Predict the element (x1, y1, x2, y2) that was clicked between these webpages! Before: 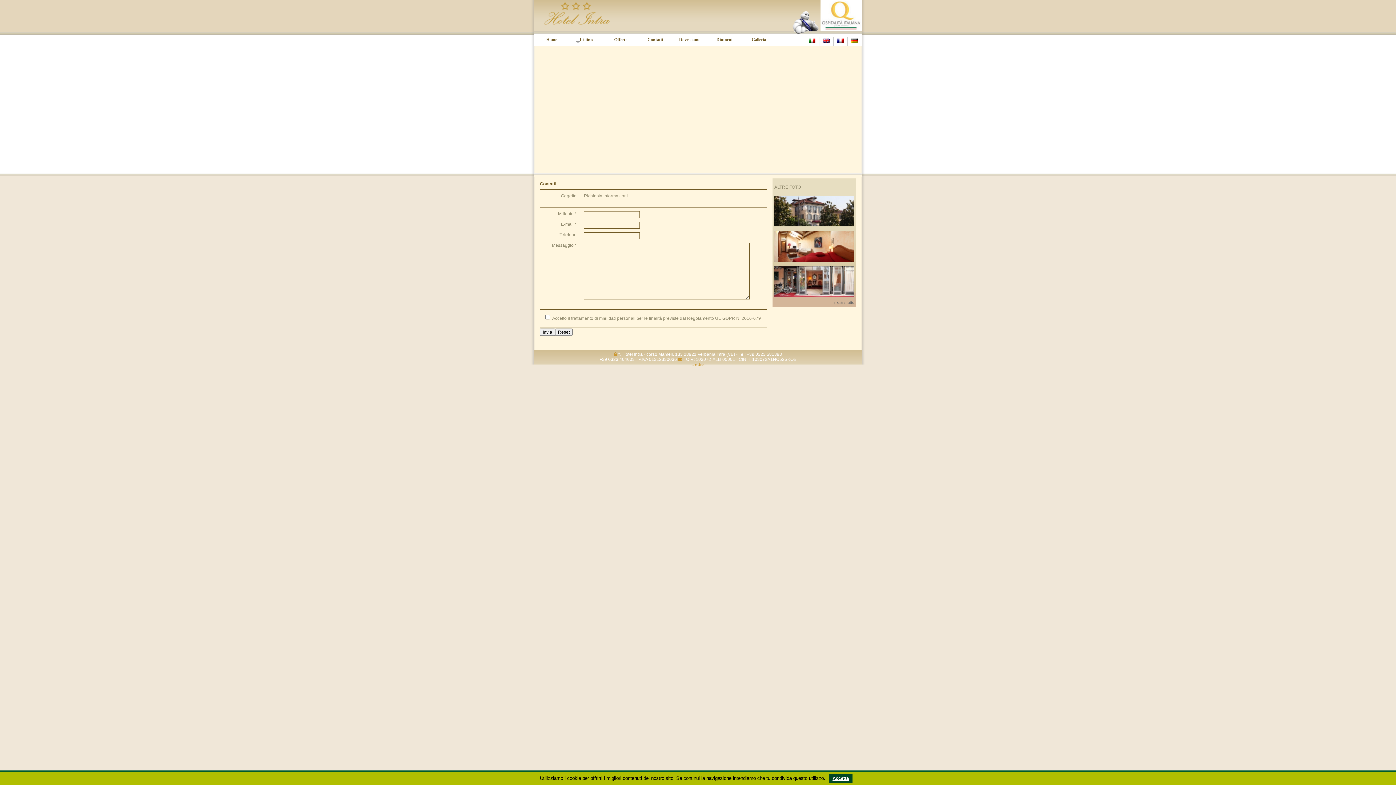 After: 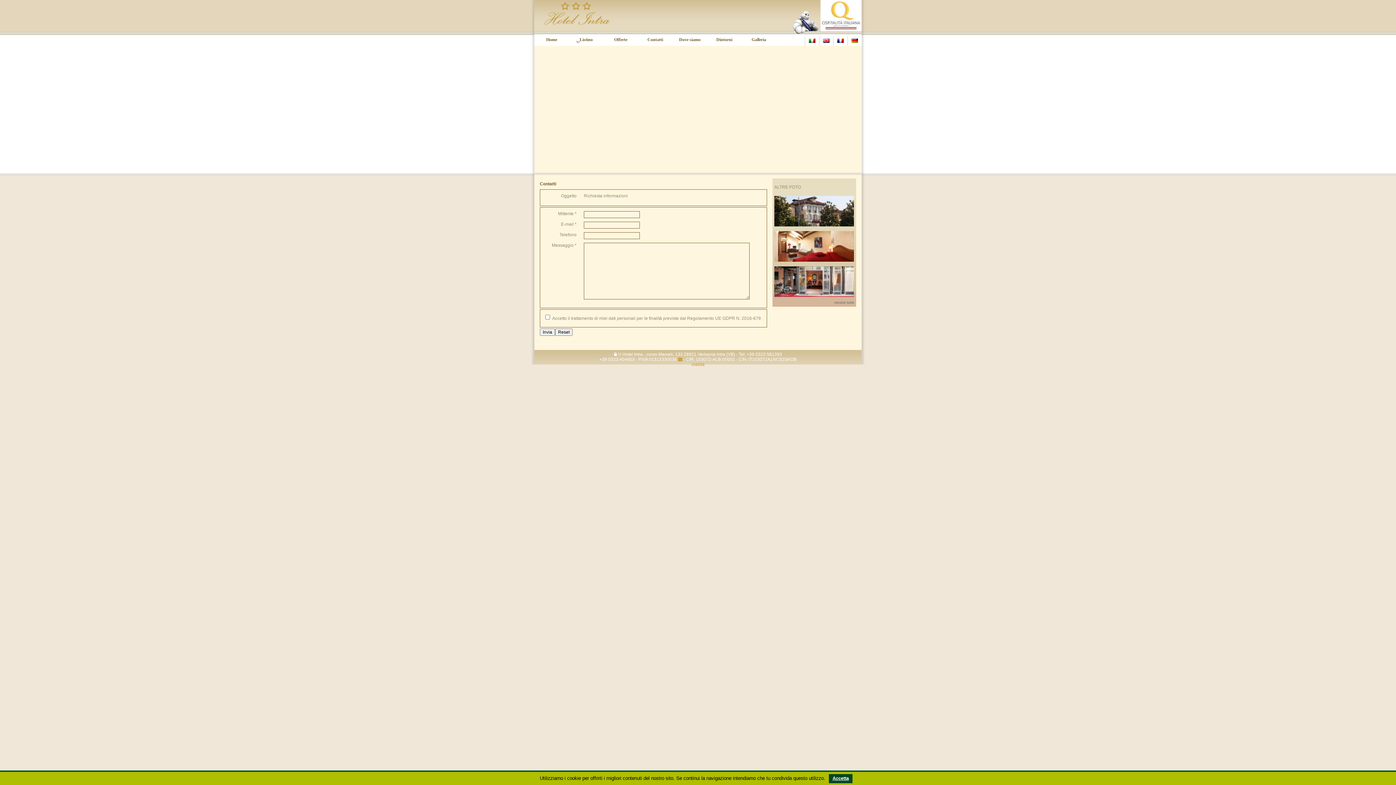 Action: bbox: (614, 352, 617, 357)